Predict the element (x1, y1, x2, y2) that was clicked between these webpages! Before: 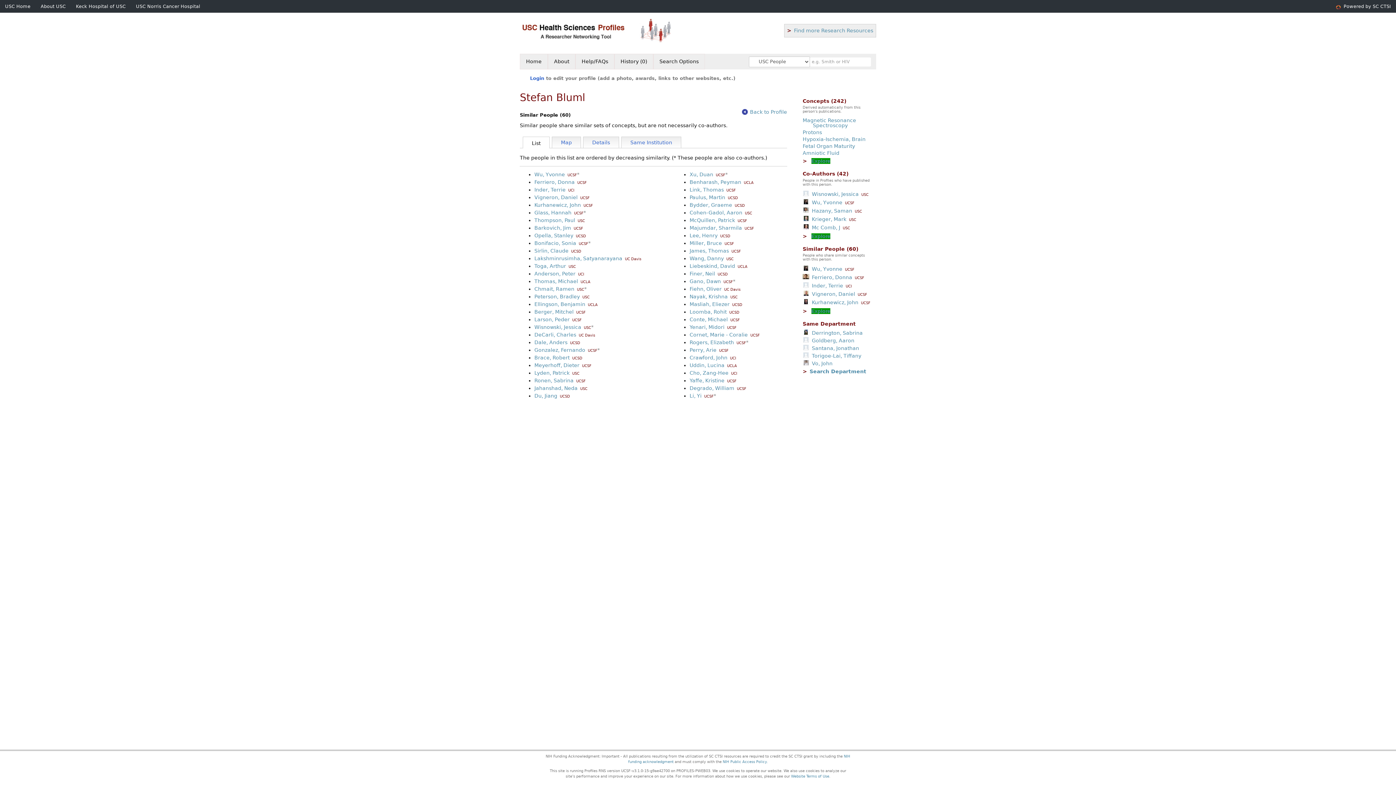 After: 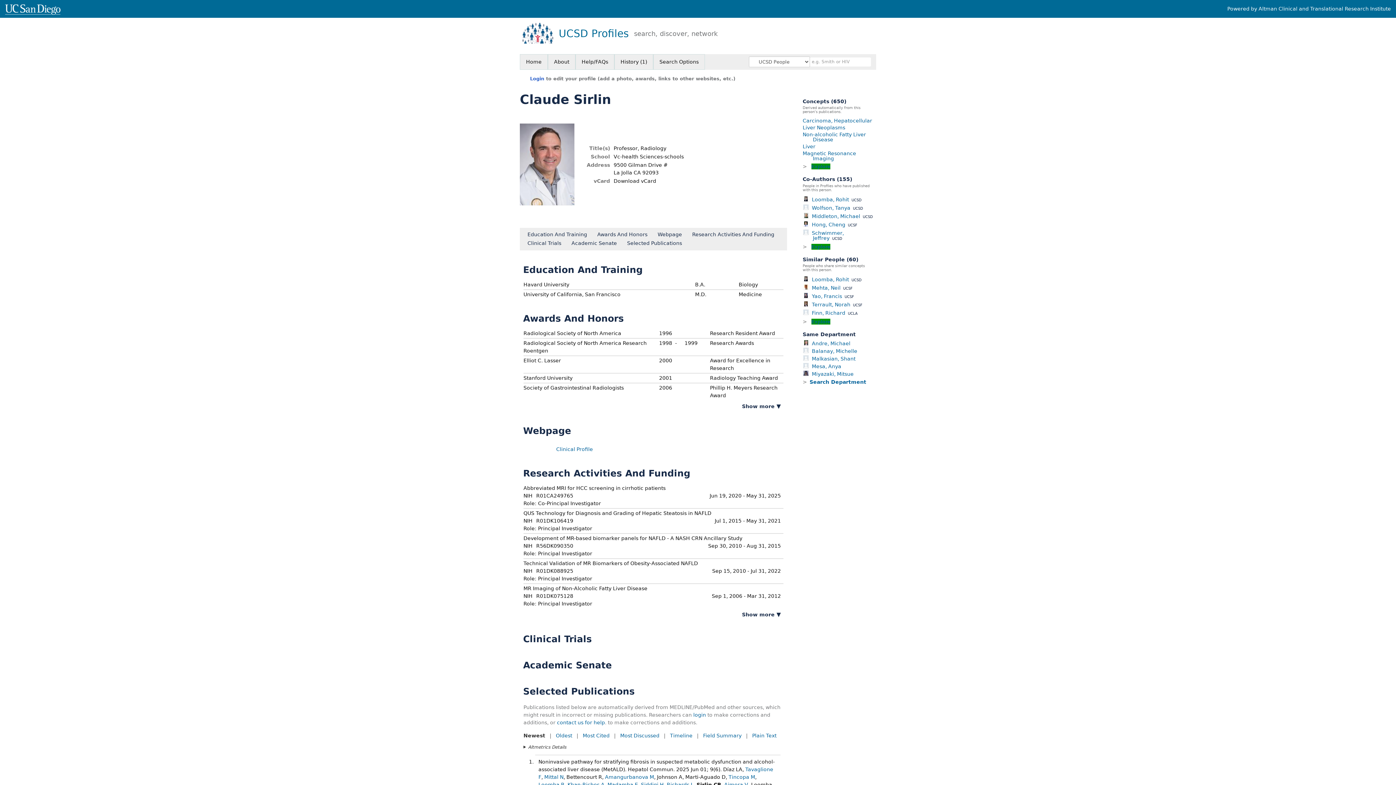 Action: label: Sirlin, ClaudeUCSD bbox: (534, 248, 581, 253)